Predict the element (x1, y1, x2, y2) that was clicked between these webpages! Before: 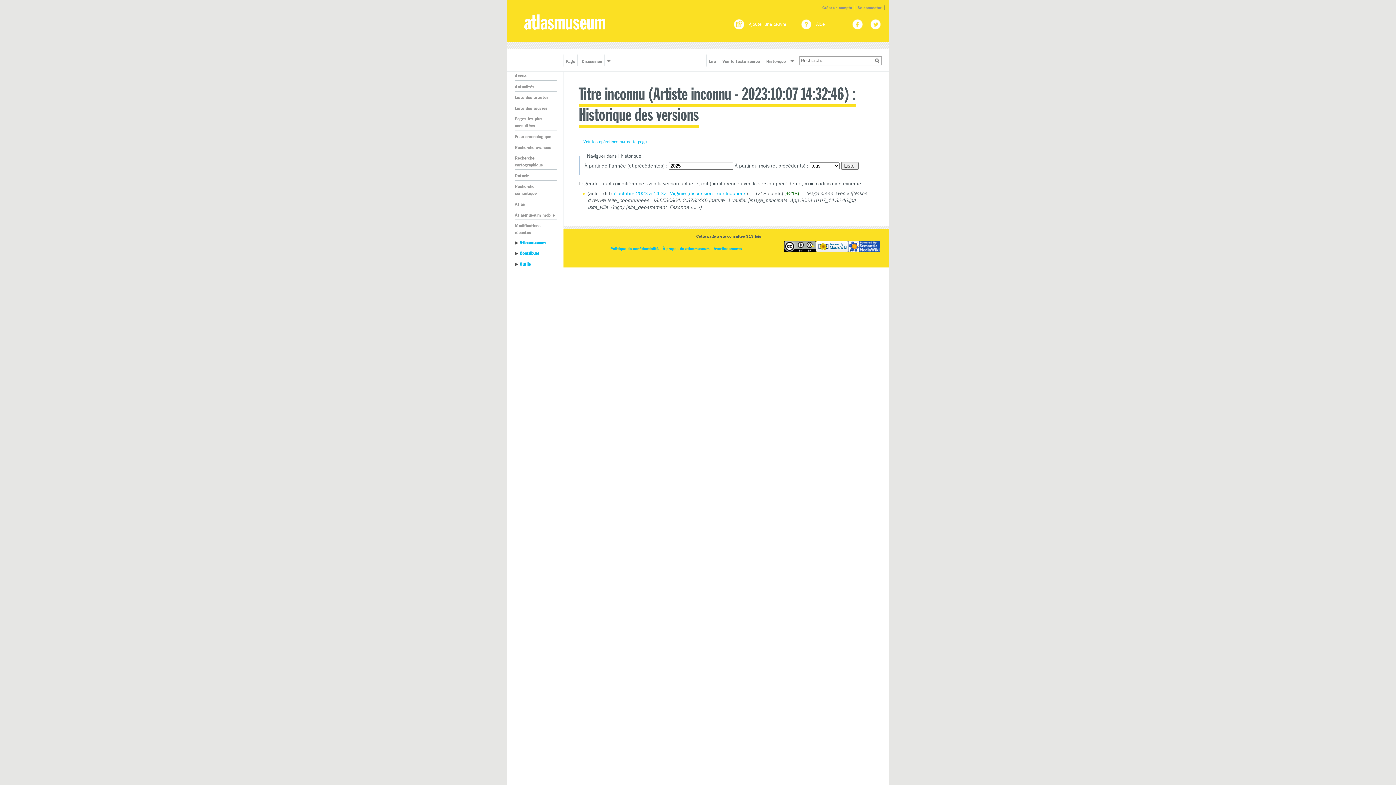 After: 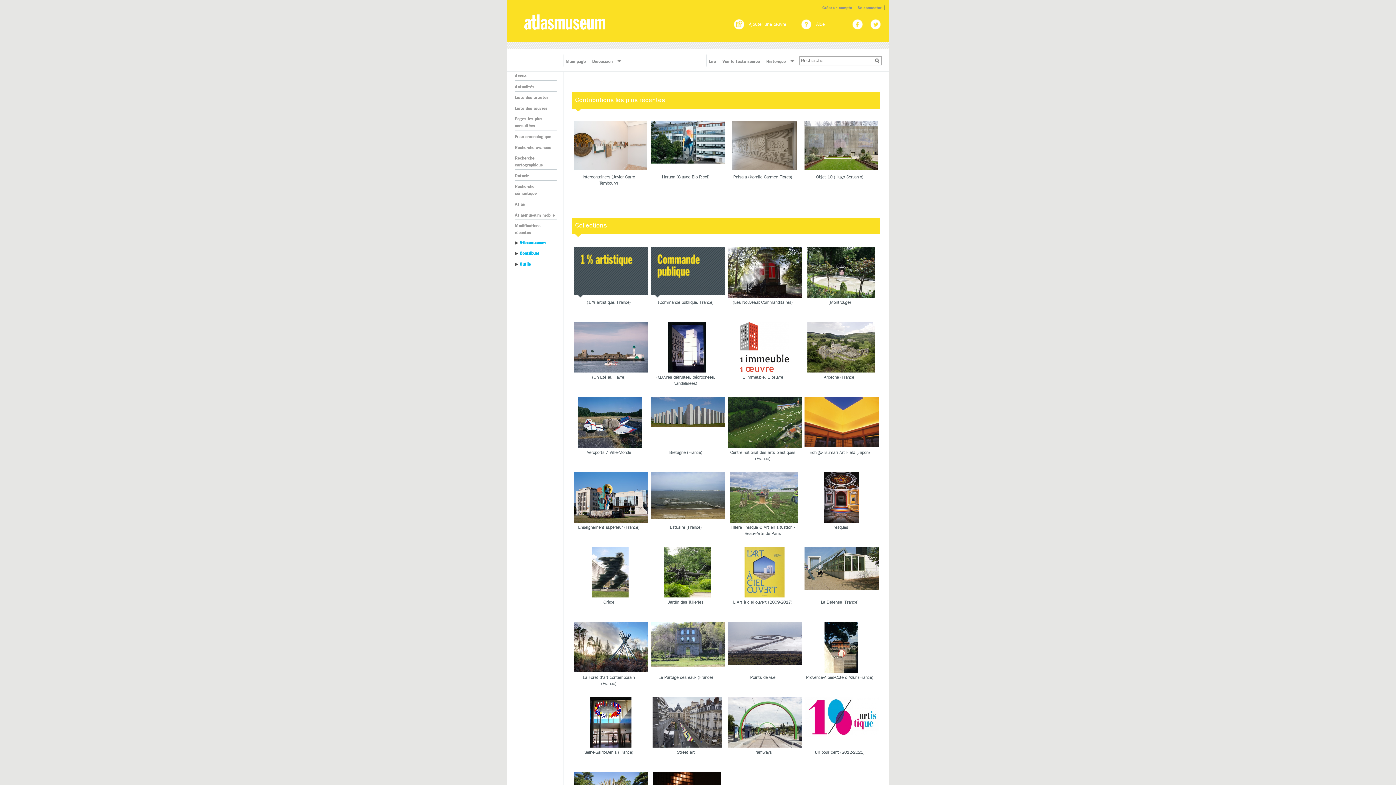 Action: bbox: (514, 73, 528, 78) label: Accueil